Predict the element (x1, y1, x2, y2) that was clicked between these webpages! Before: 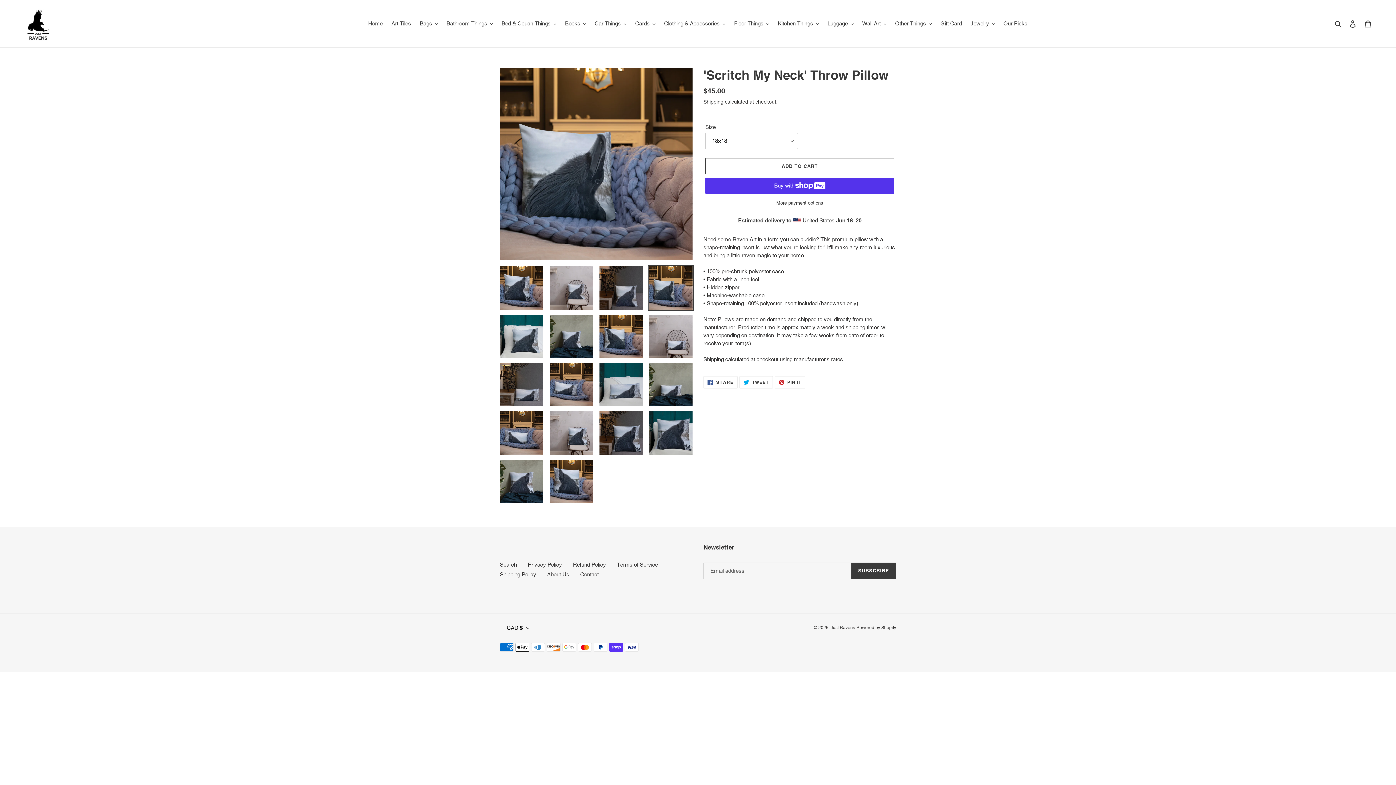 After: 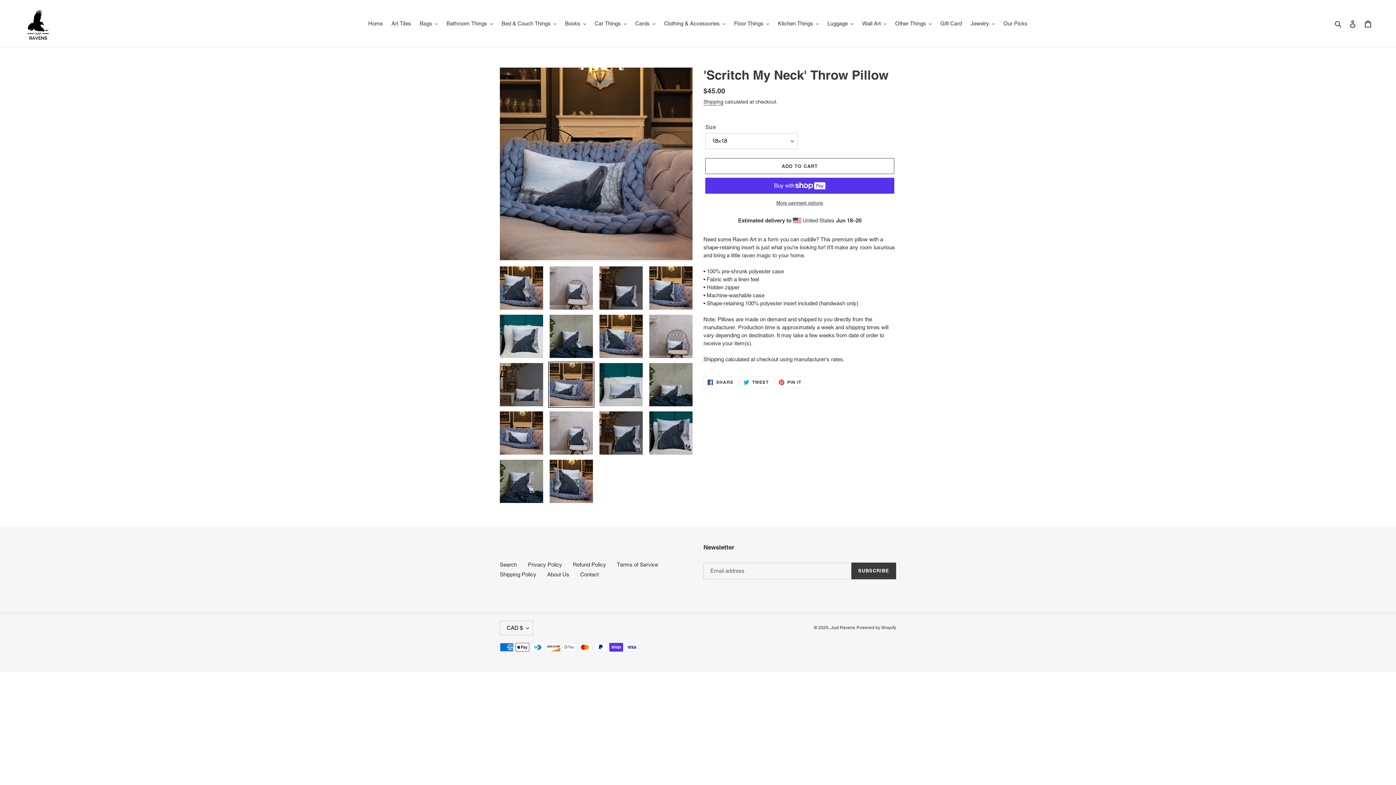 Action: bbox: (548, 361, 594, 408)